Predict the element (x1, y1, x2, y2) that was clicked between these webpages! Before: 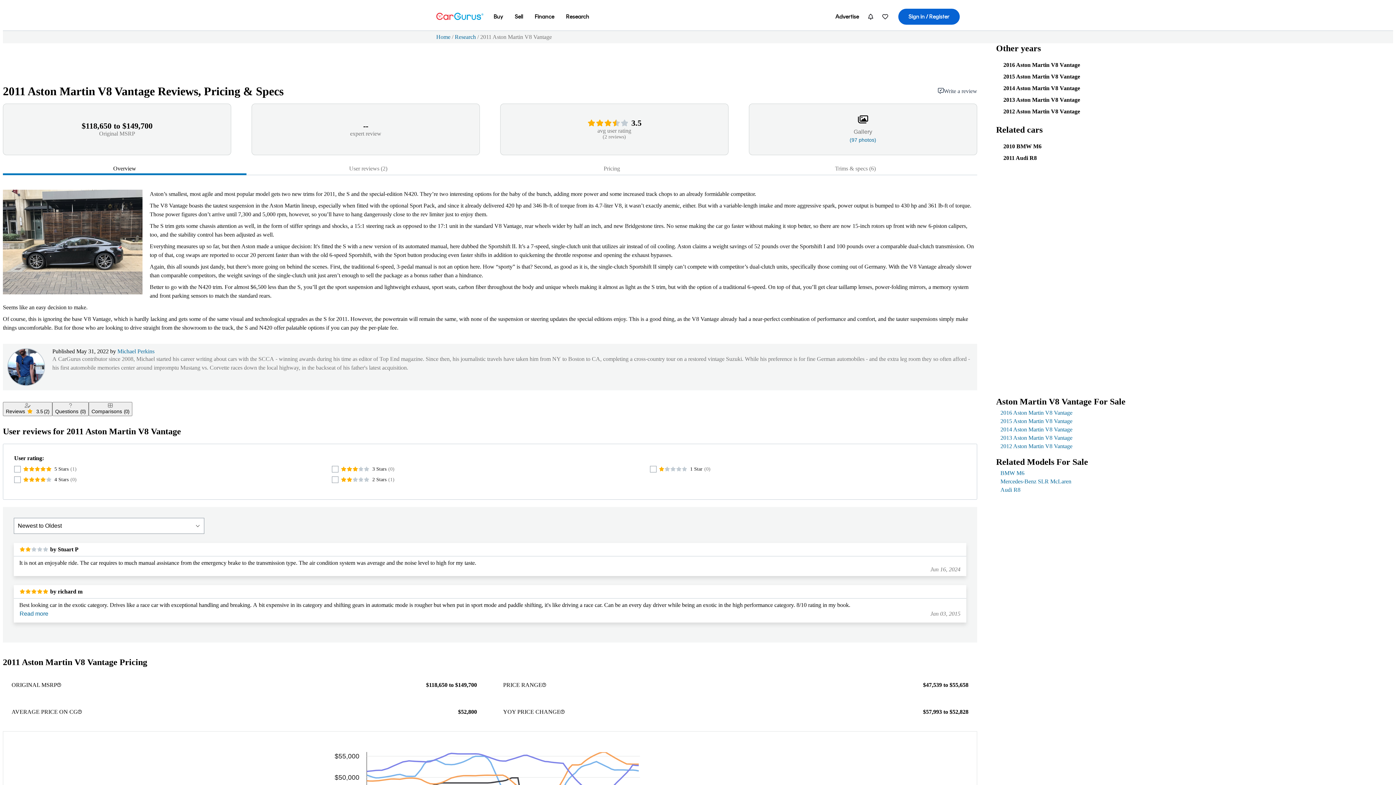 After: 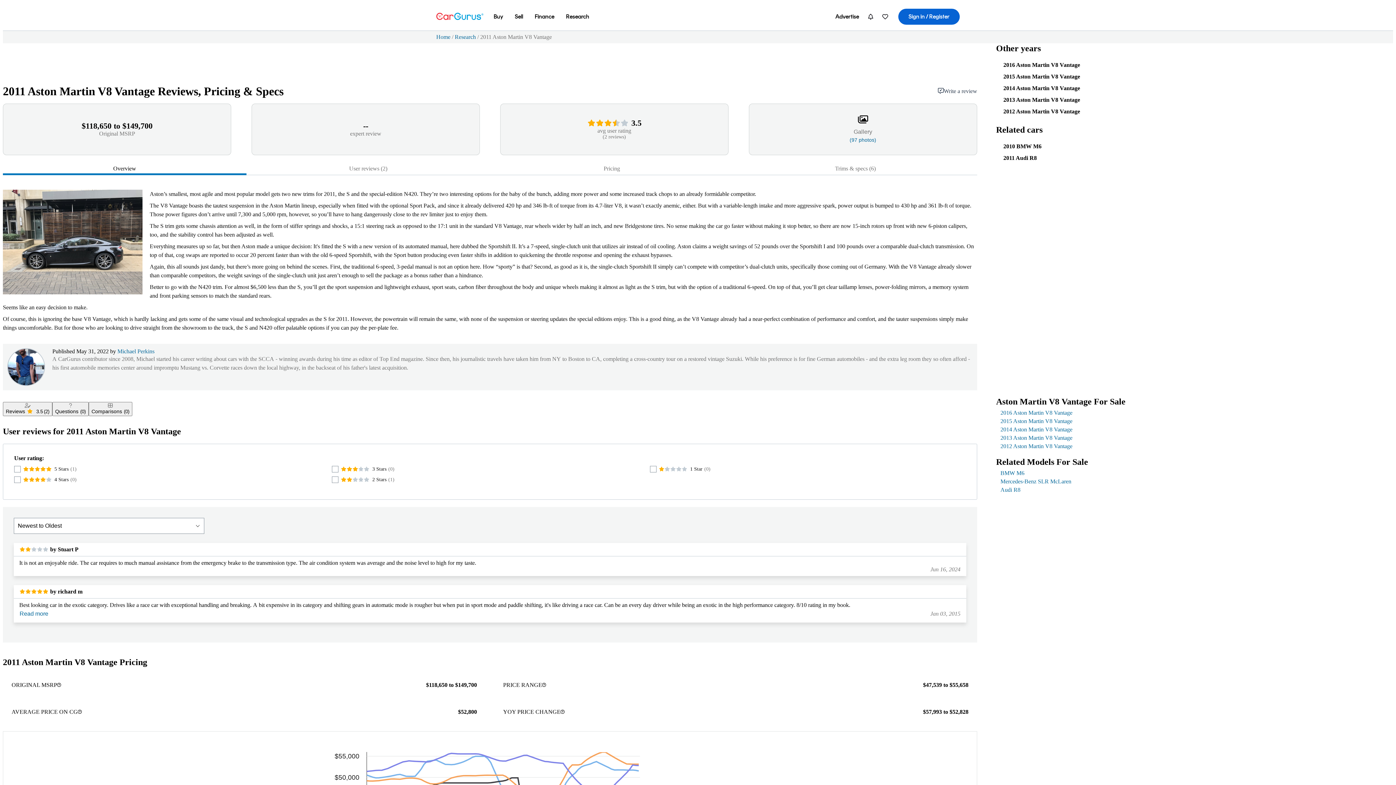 Action: bbox: (1000, 426, 1386, 433) label: 2014 Aston Martin V8 Vantage